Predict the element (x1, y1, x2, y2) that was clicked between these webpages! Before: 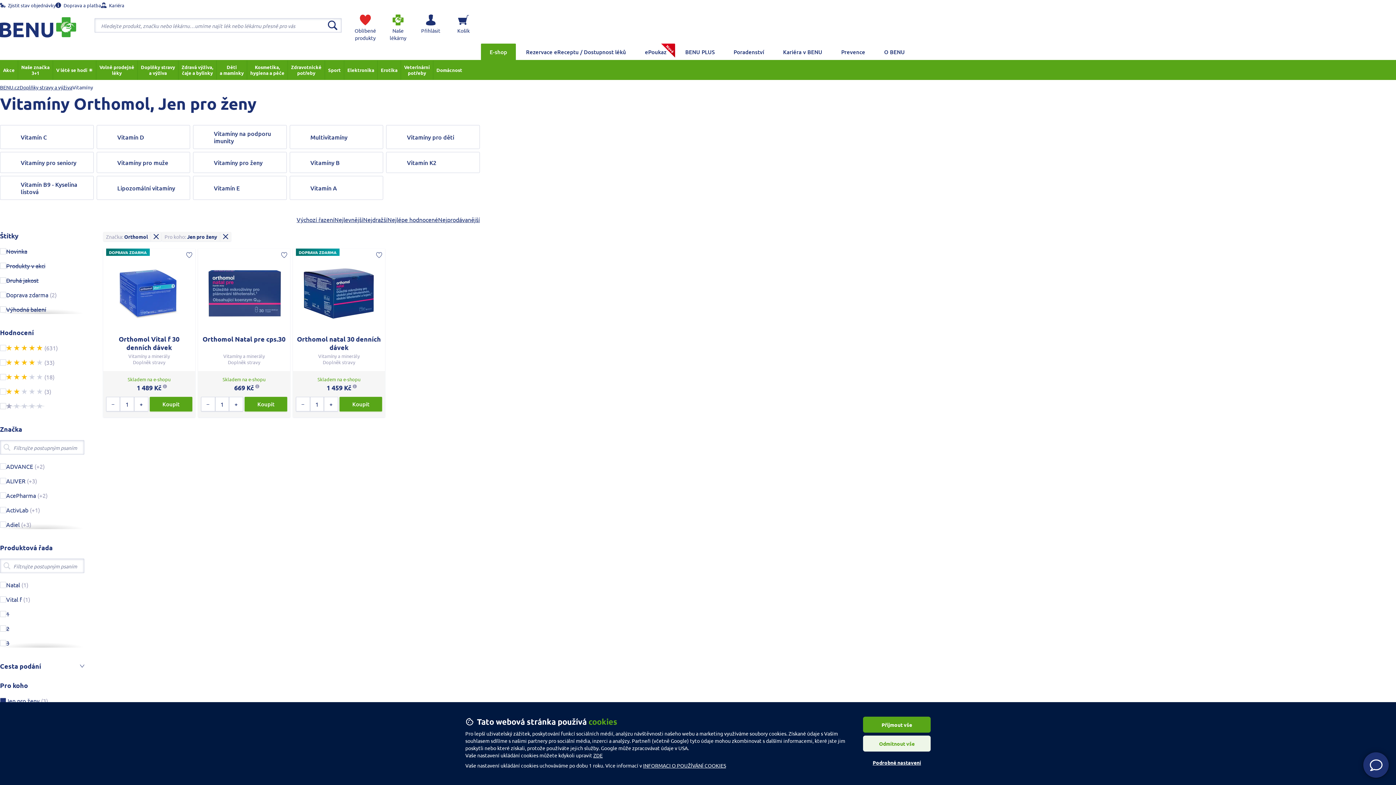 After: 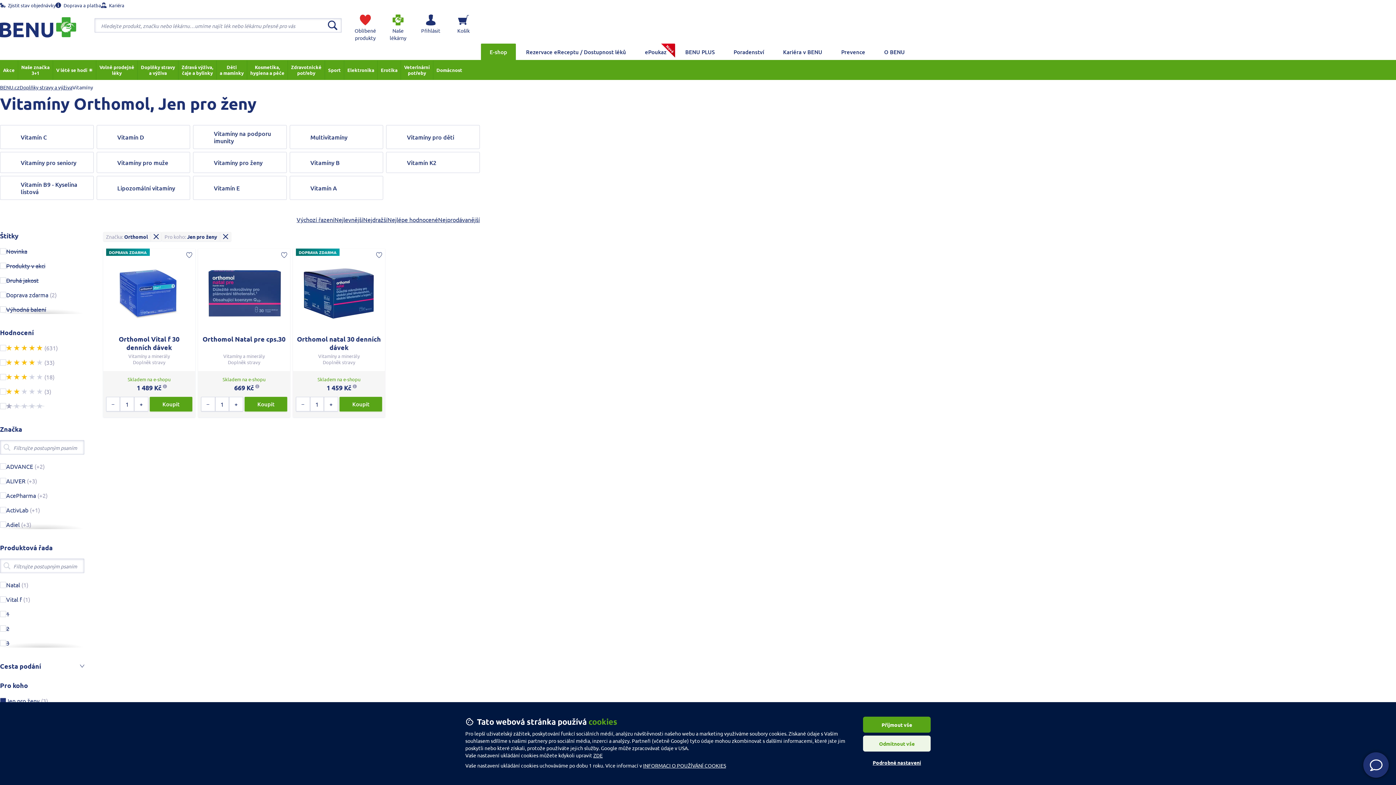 Action: label: Nejlépe hodnocené bbox: (387, 214, 438, 224)